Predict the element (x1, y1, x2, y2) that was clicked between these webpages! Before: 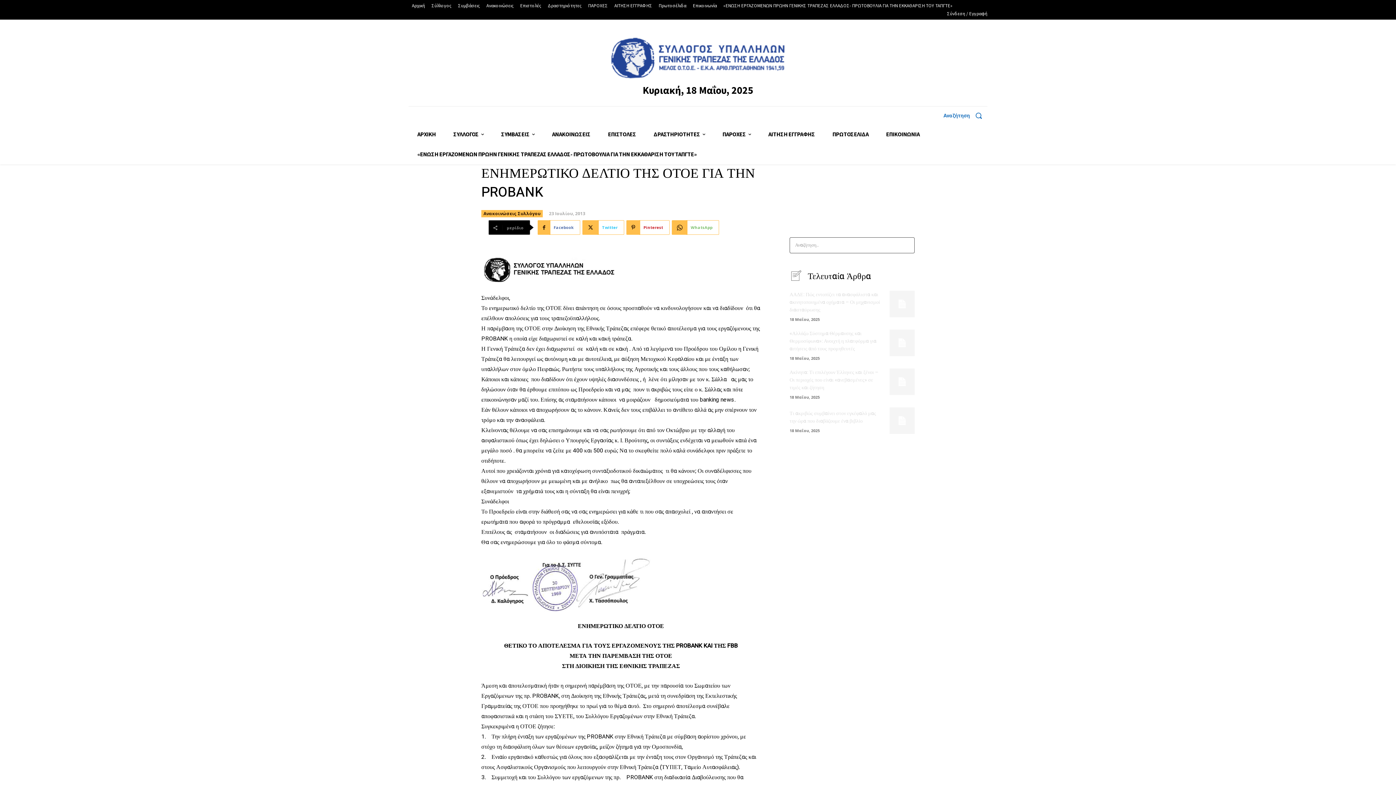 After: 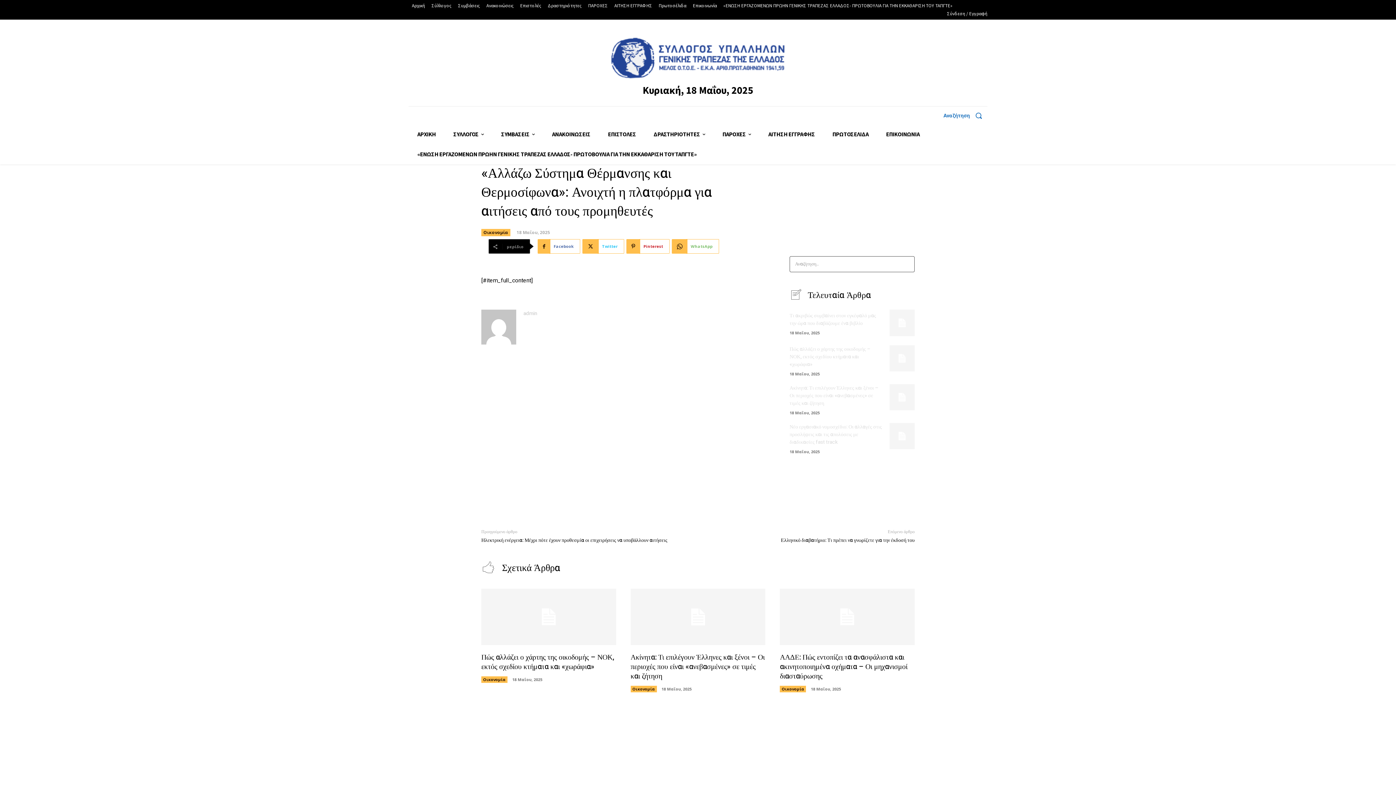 Action: bbox: (889, 329, 914, 356)